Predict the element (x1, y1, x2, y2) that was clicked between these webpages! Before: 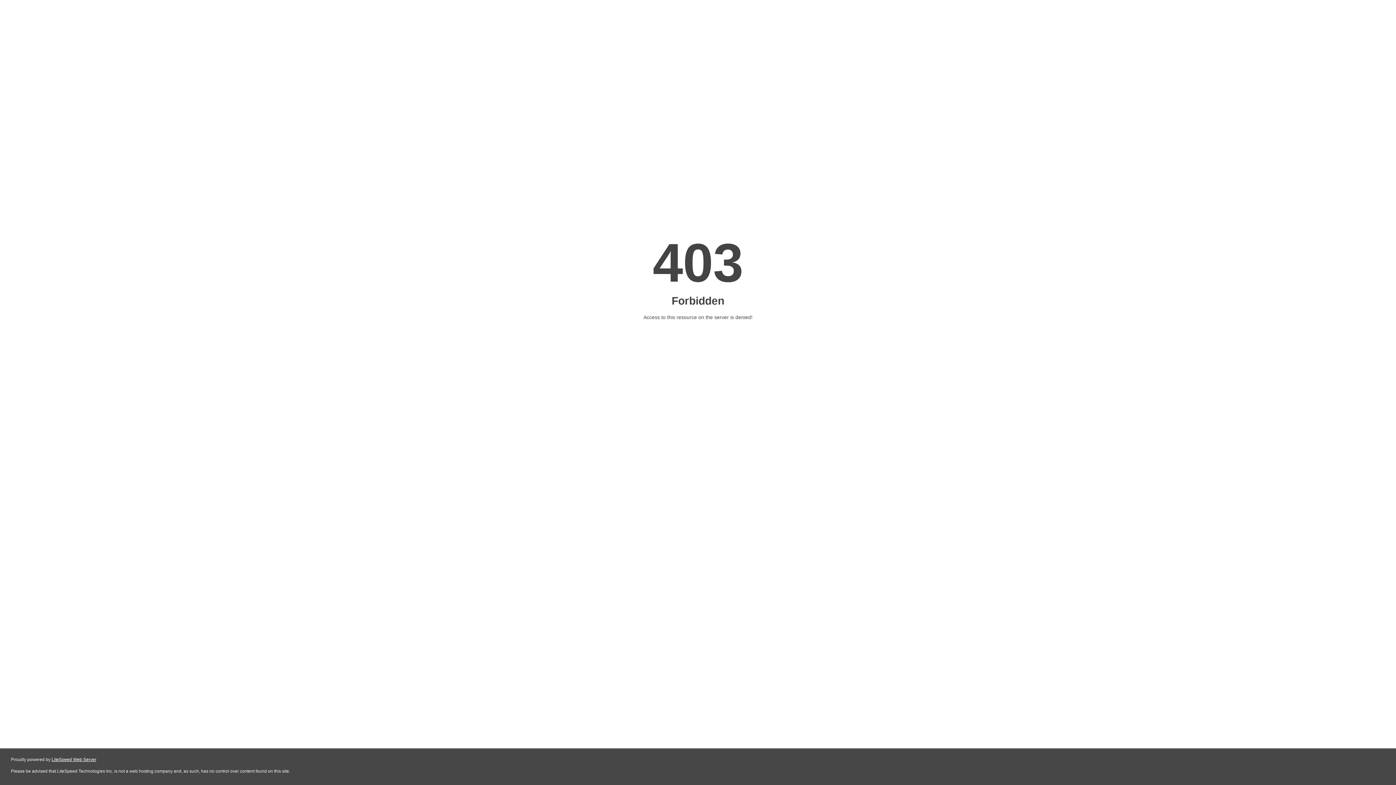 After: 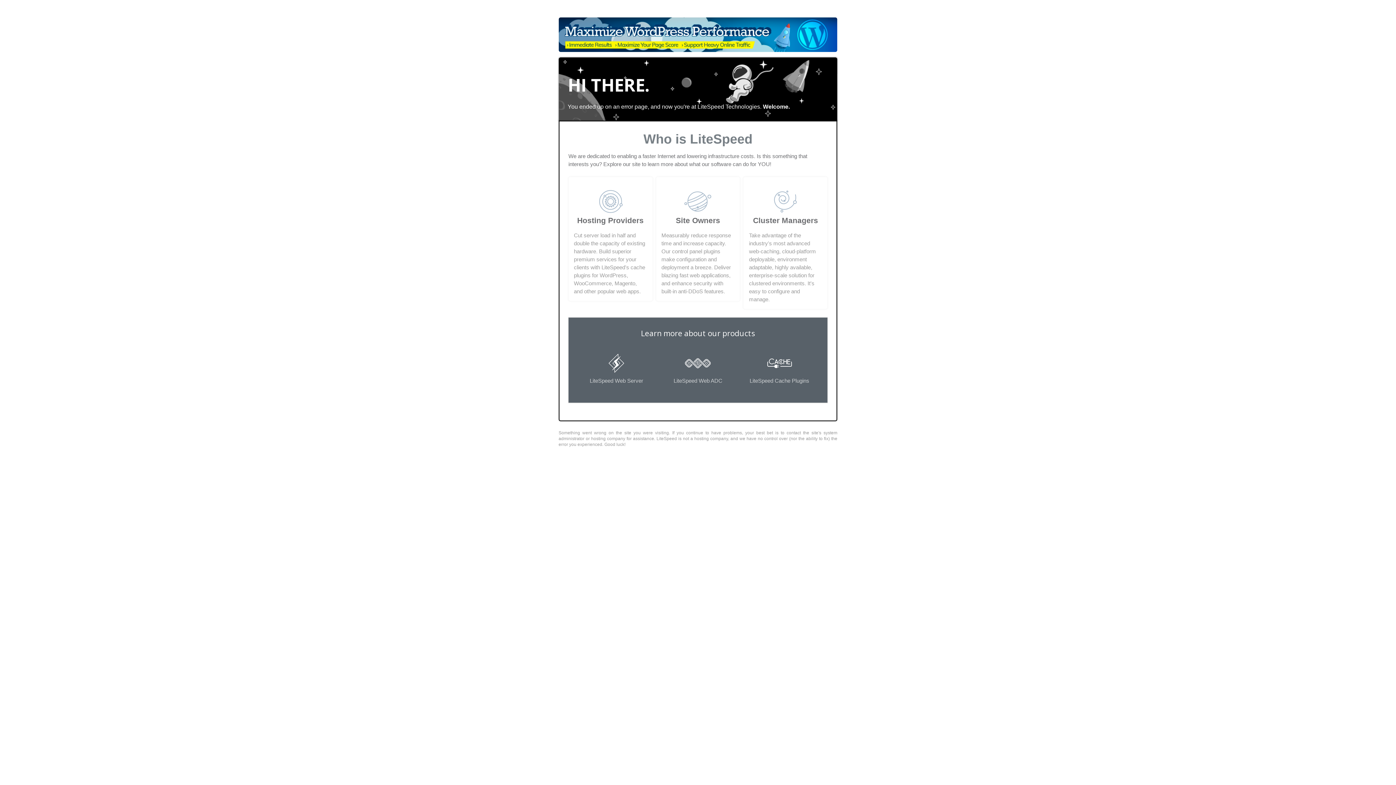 Action: bbox: (51, 757, 96, 762) label: LiteSpeed Web Server